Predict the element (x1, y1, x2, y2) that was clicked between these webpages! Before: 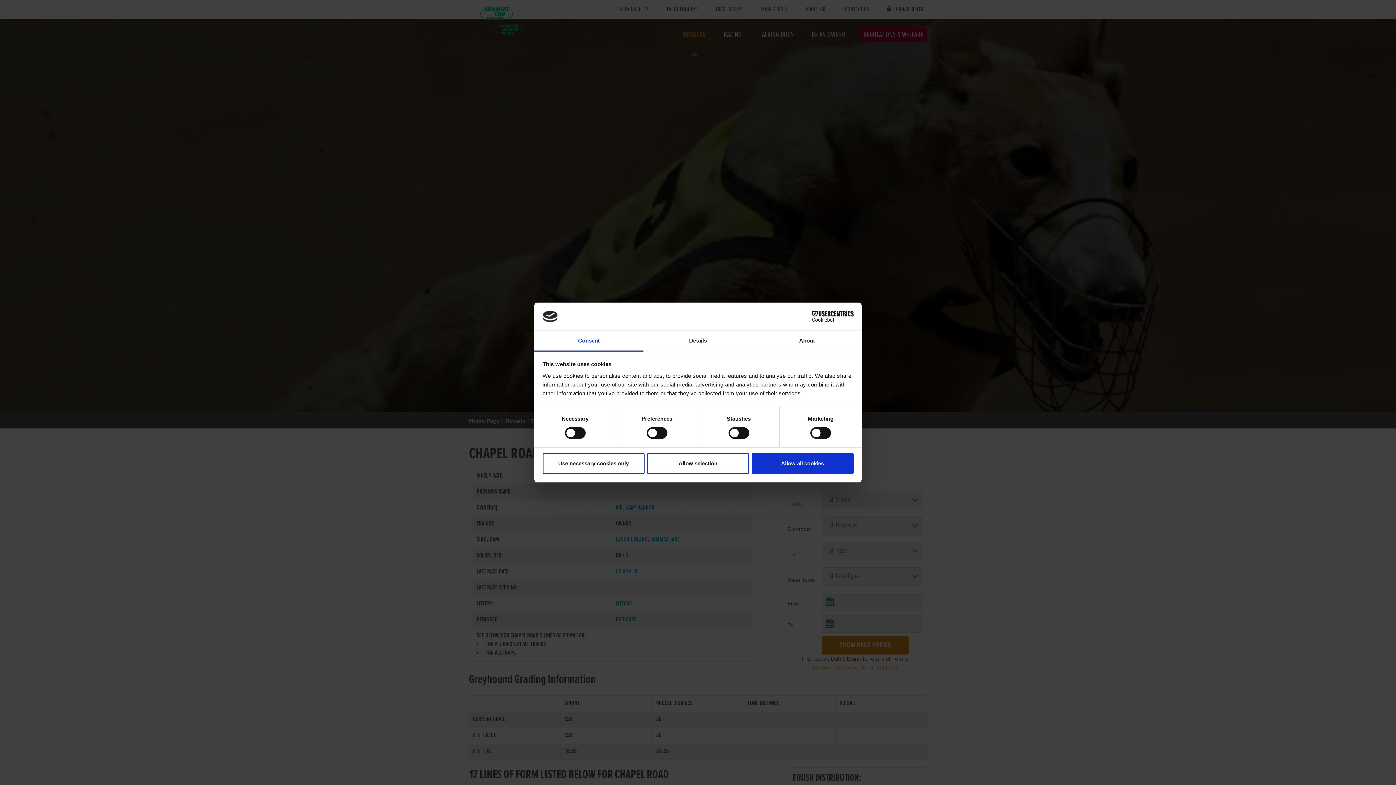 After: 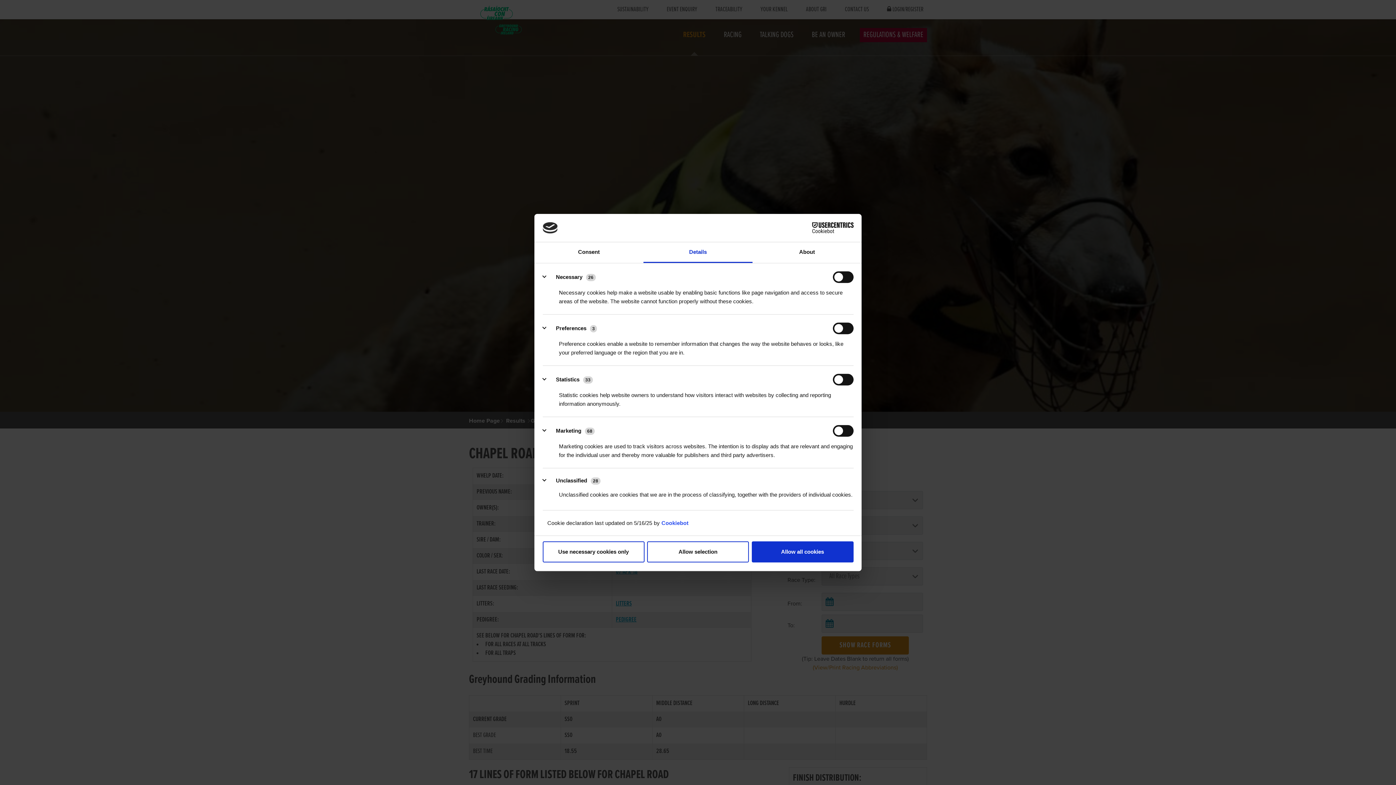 Action: bbox: (643, 331, 752, 351) label: Details